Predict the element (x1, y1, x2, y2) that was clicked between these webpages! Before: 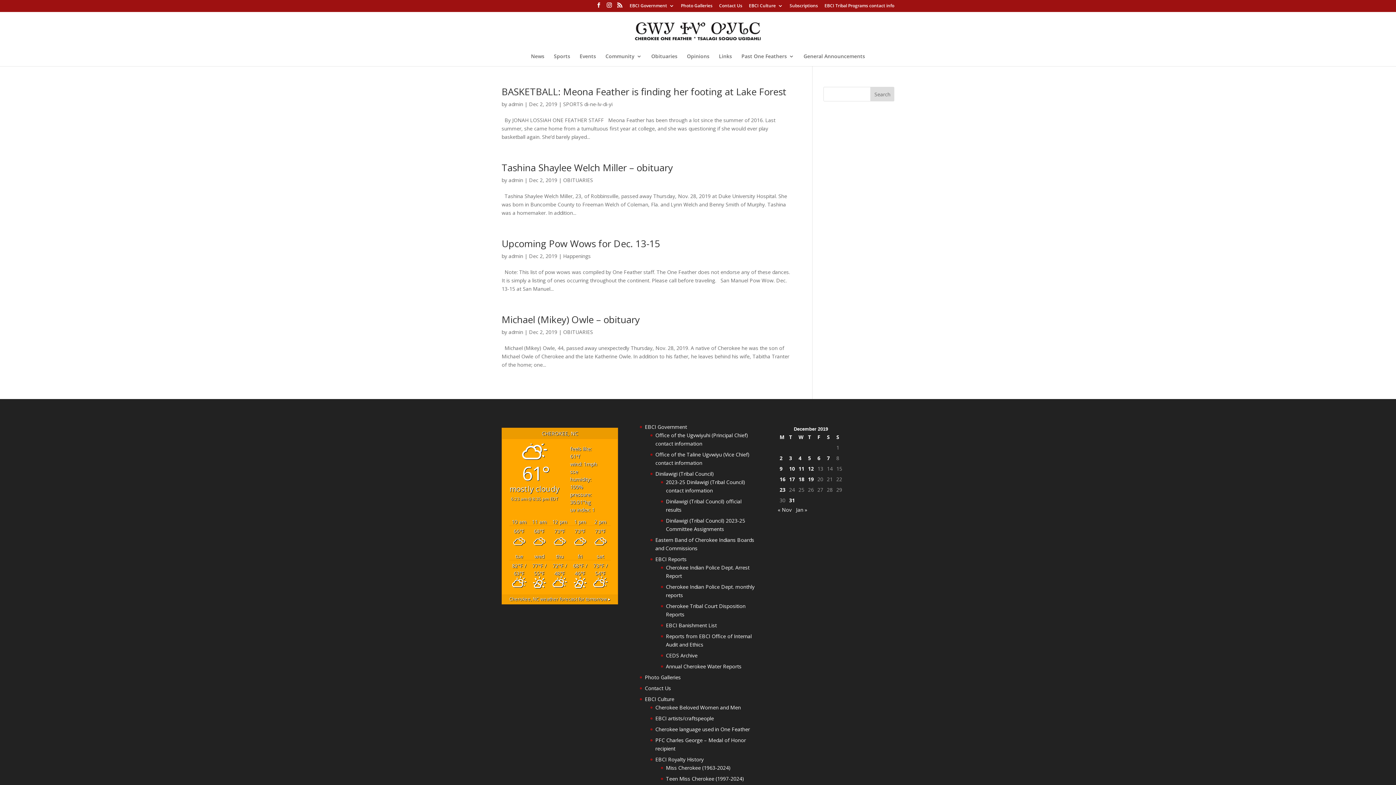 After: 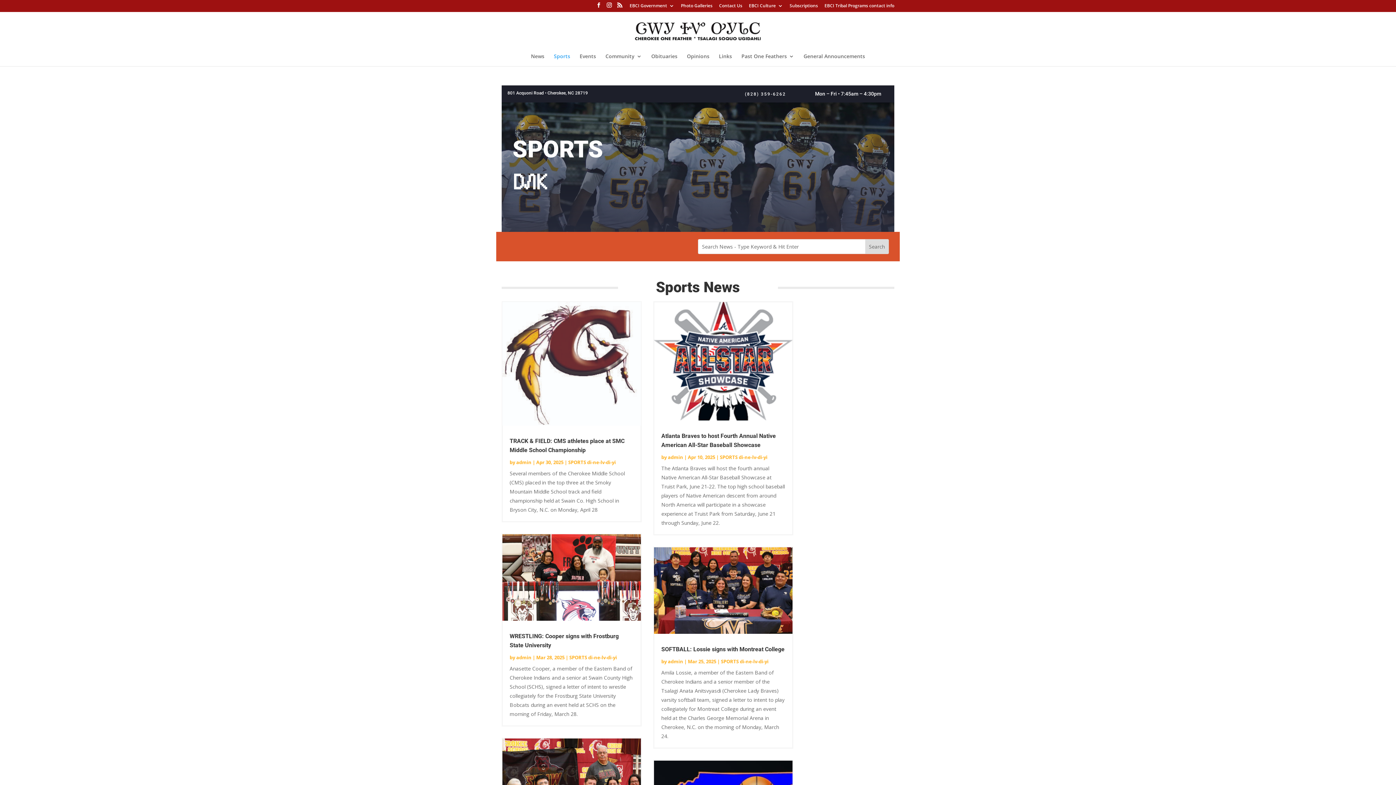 Action: bbox: (554, 53, 570, 66) label: Sports